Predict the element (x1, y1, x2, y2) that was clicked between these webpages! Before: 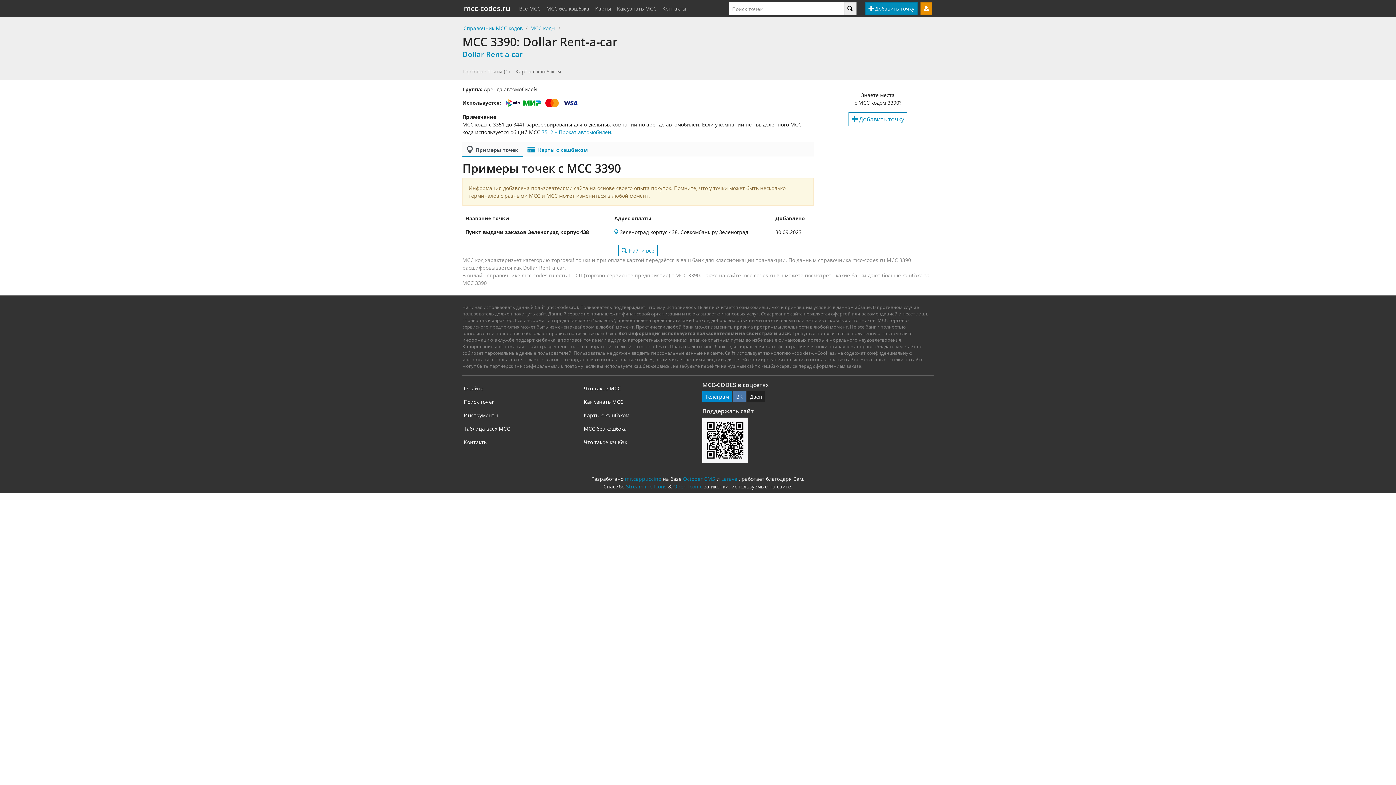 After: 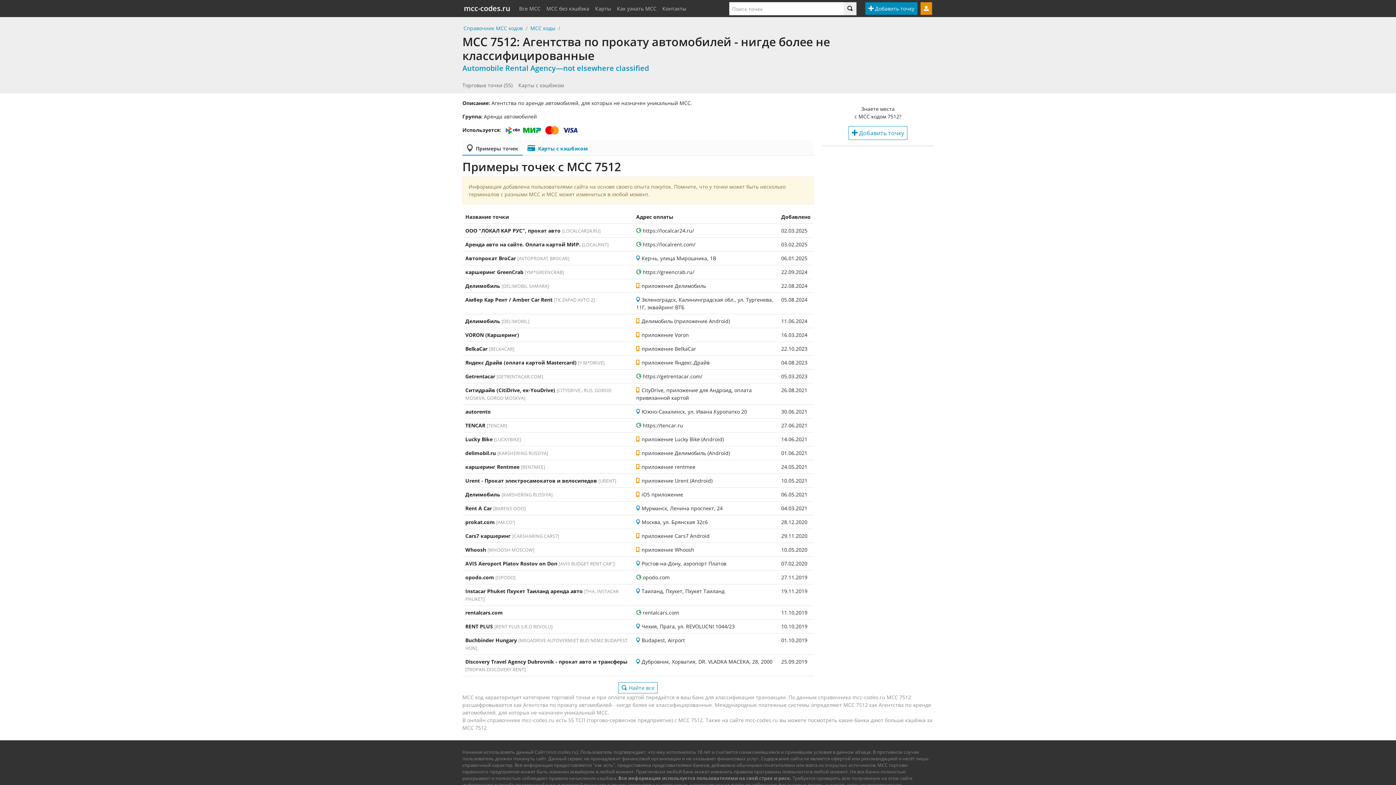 Action: bbox: (541, 128, 611, 135) label: 7512 – Прокат автомобилей